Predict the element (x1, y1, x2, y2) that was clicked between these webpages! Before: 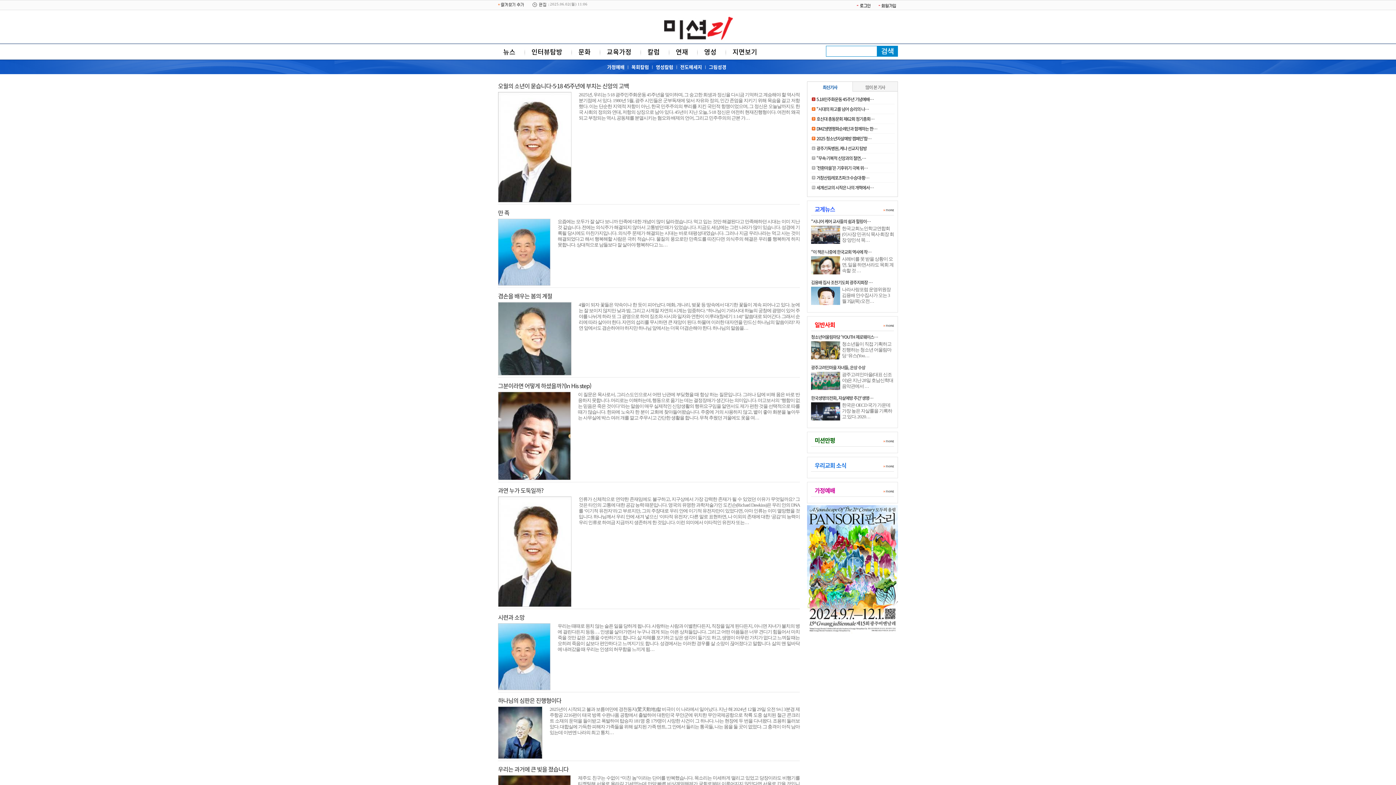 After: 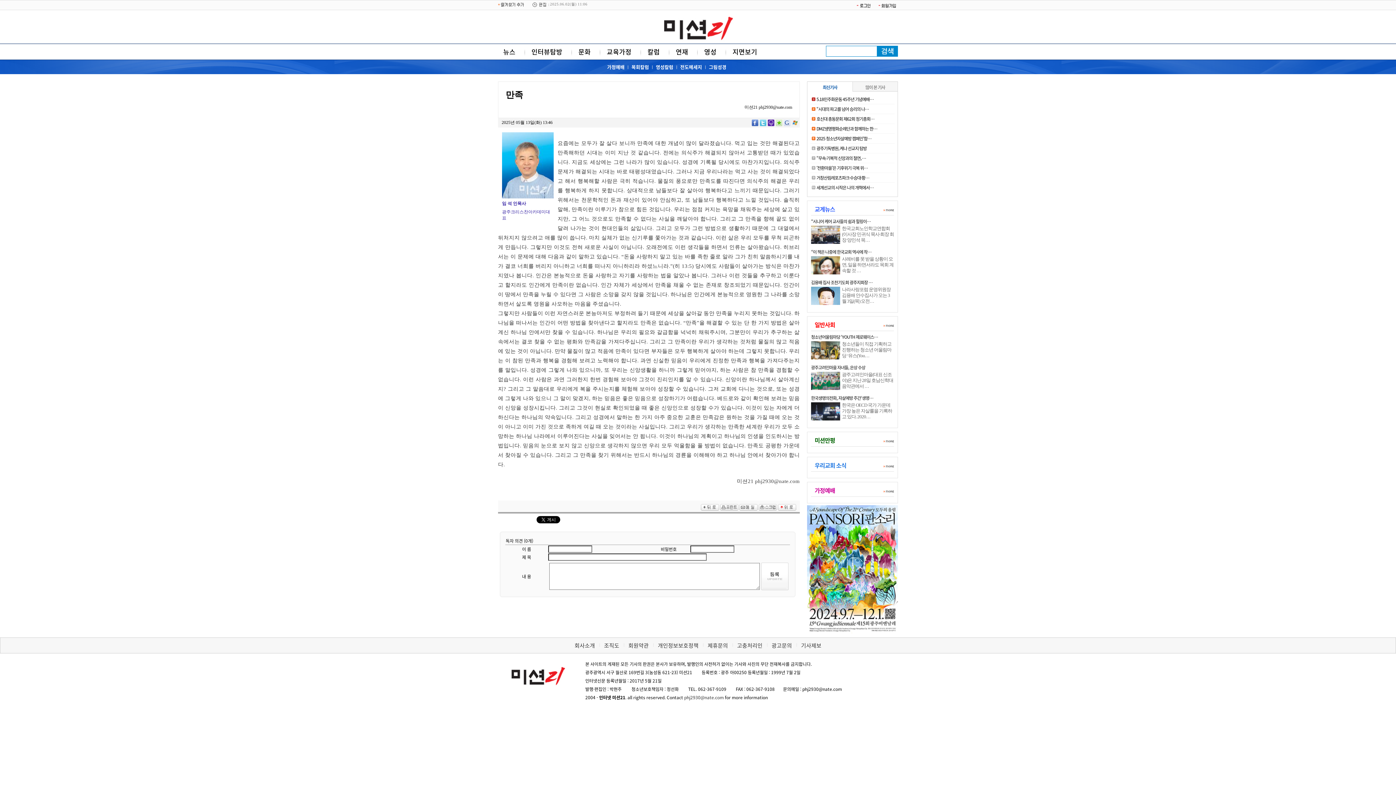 Action: label: 만 족 bbox: (498, 208, 509, 217)